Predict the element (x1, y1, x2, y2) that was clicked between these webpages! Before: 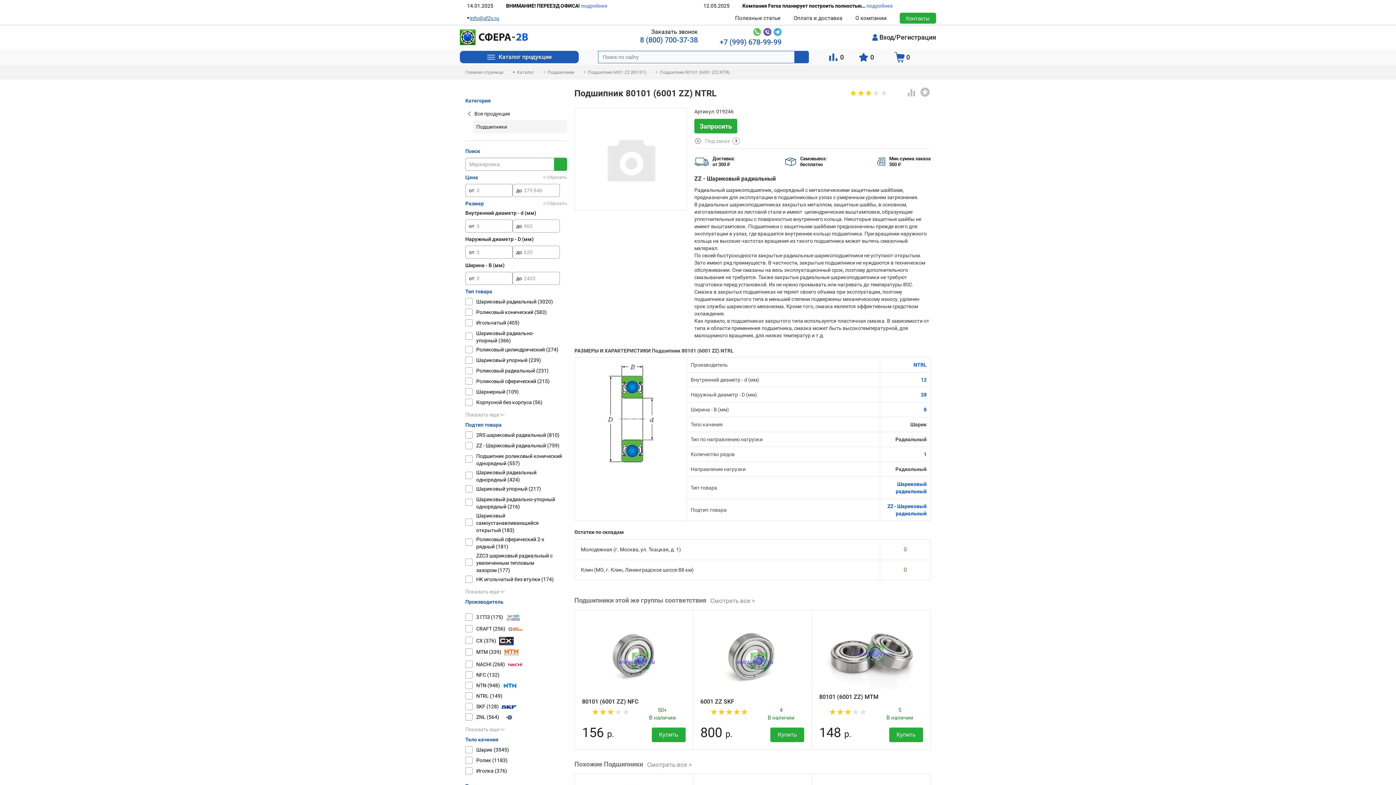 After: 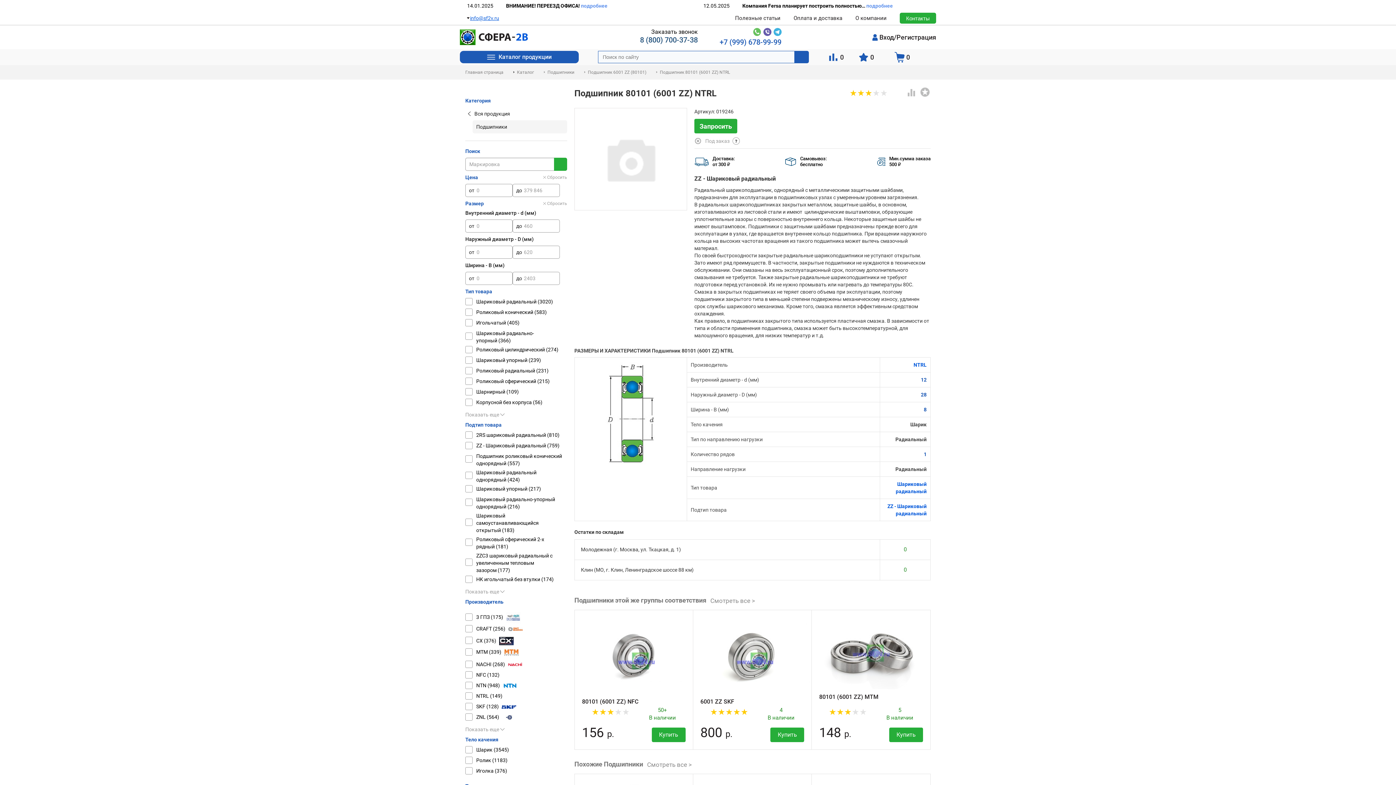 Action: bbox: (640, 35, 698, 44) label: 8 (800) 700-37-38